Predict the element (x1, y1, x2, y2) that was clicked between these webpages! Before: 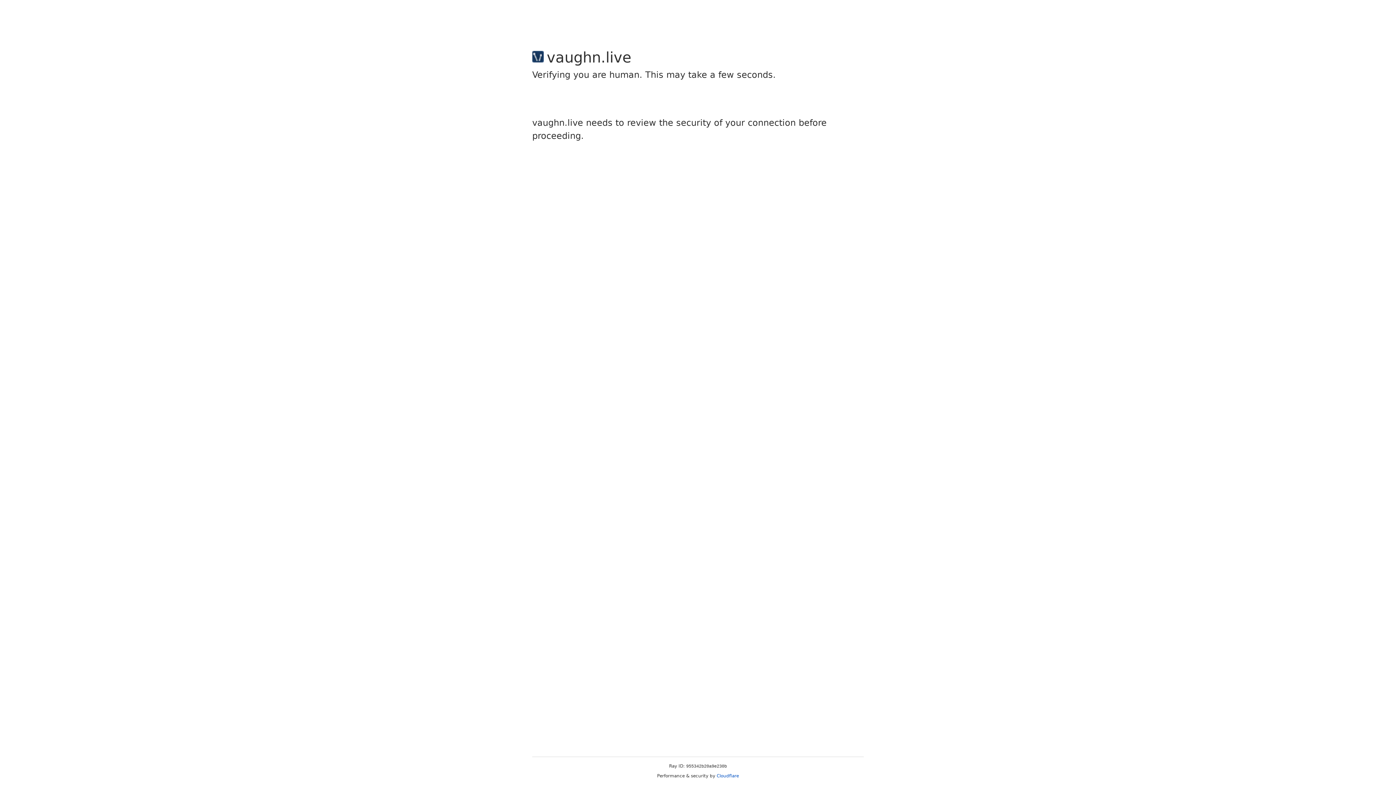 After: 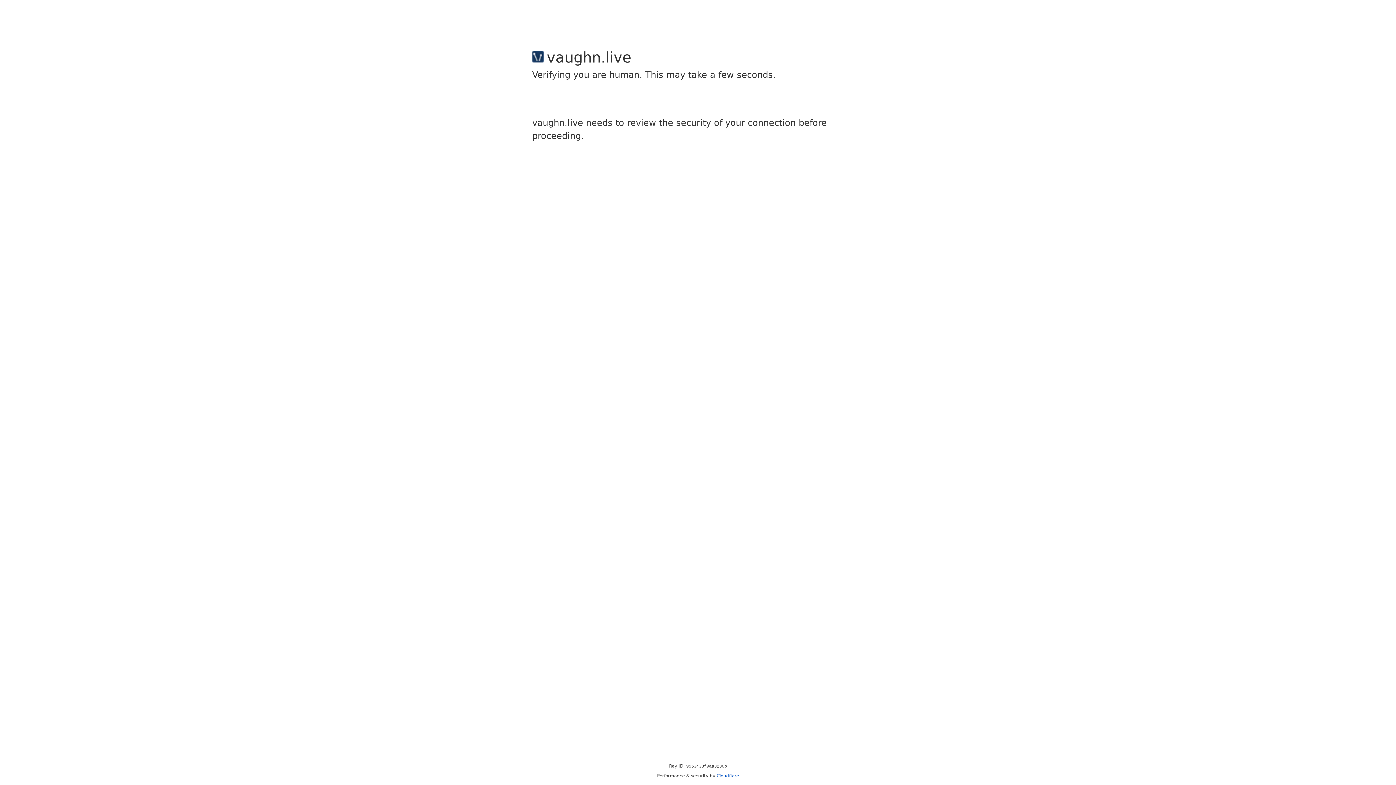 Action: bbox: (716, 773, 739, 778) label: Cloudflare